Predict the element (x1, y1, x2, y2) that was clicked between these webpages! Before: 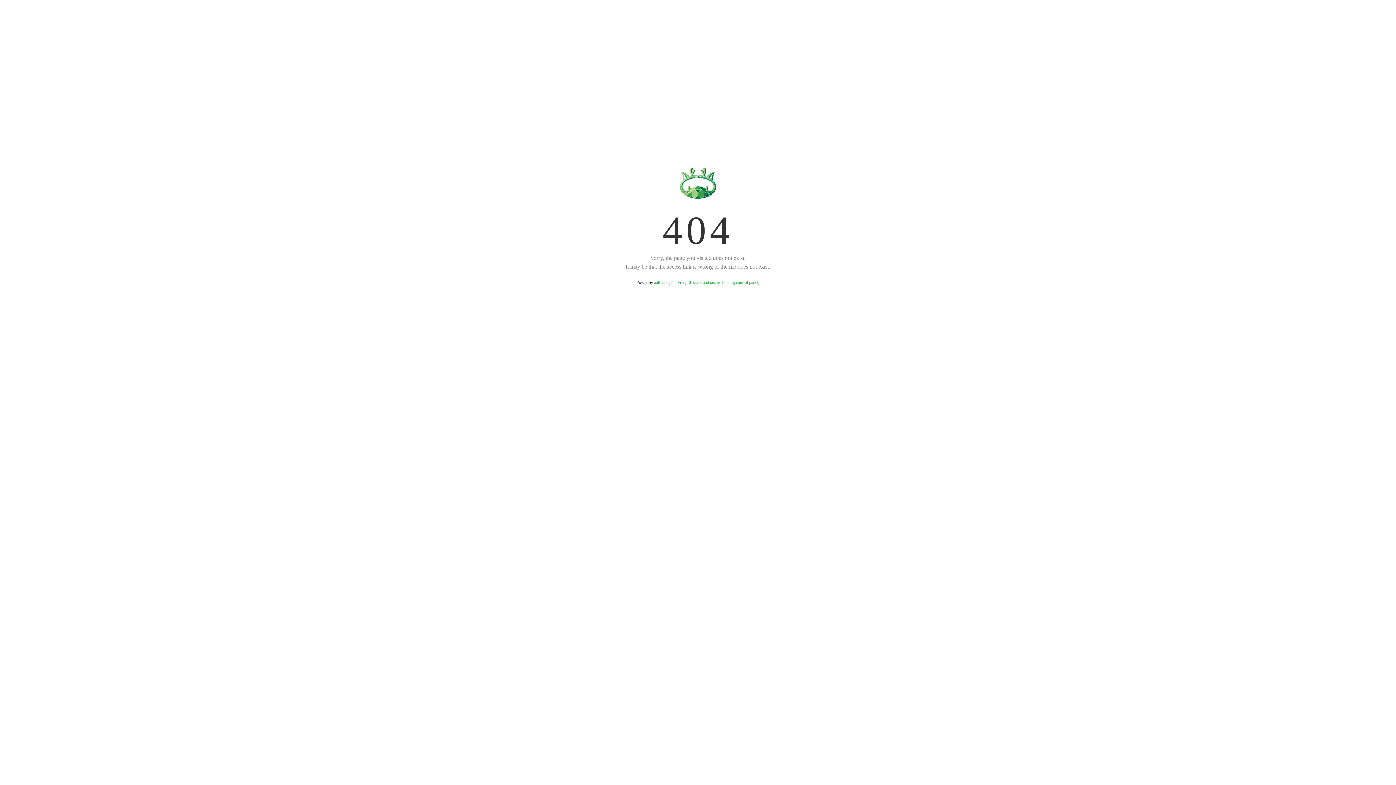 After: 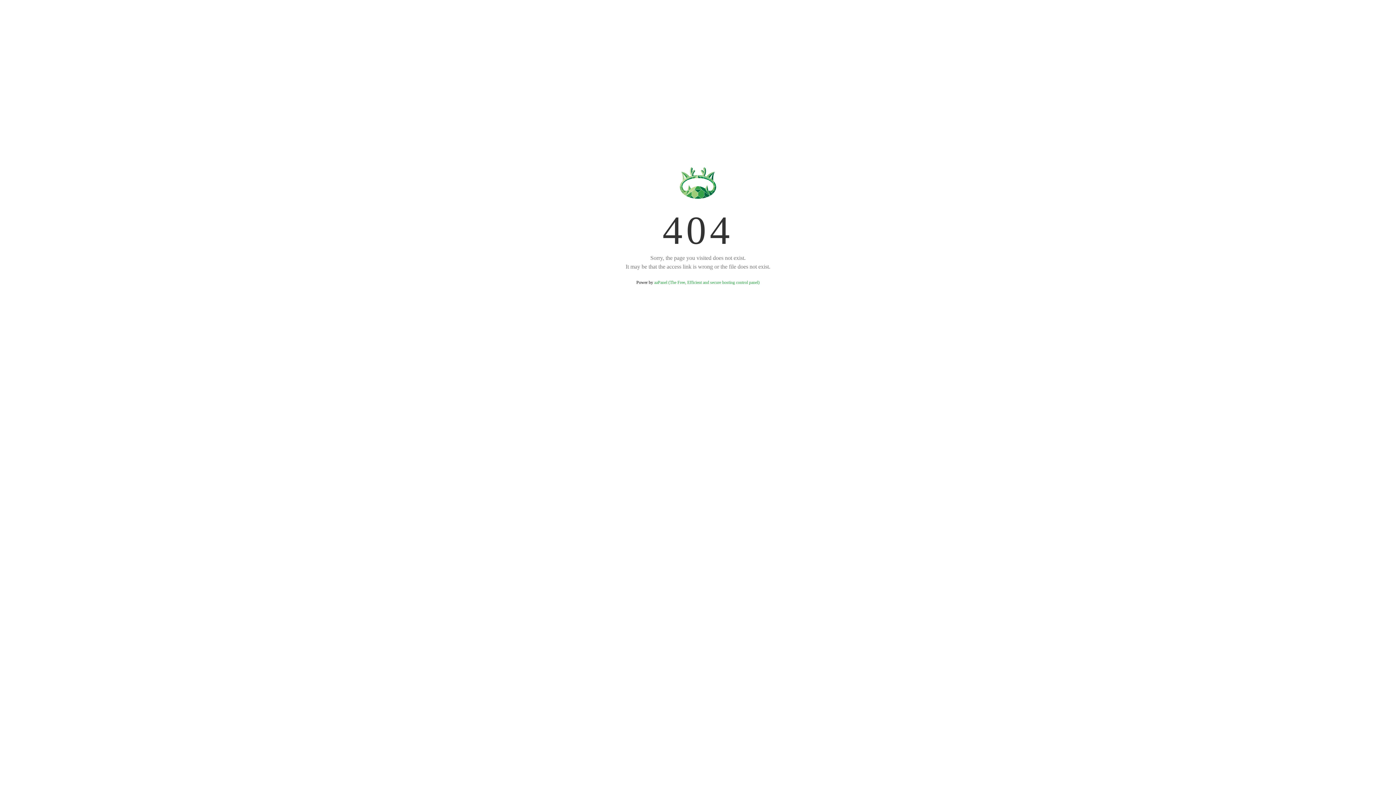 Action: bbox: (654, 280, 759, 285) label: aaPanel (The Free, Efficient and secure hosting control panel)